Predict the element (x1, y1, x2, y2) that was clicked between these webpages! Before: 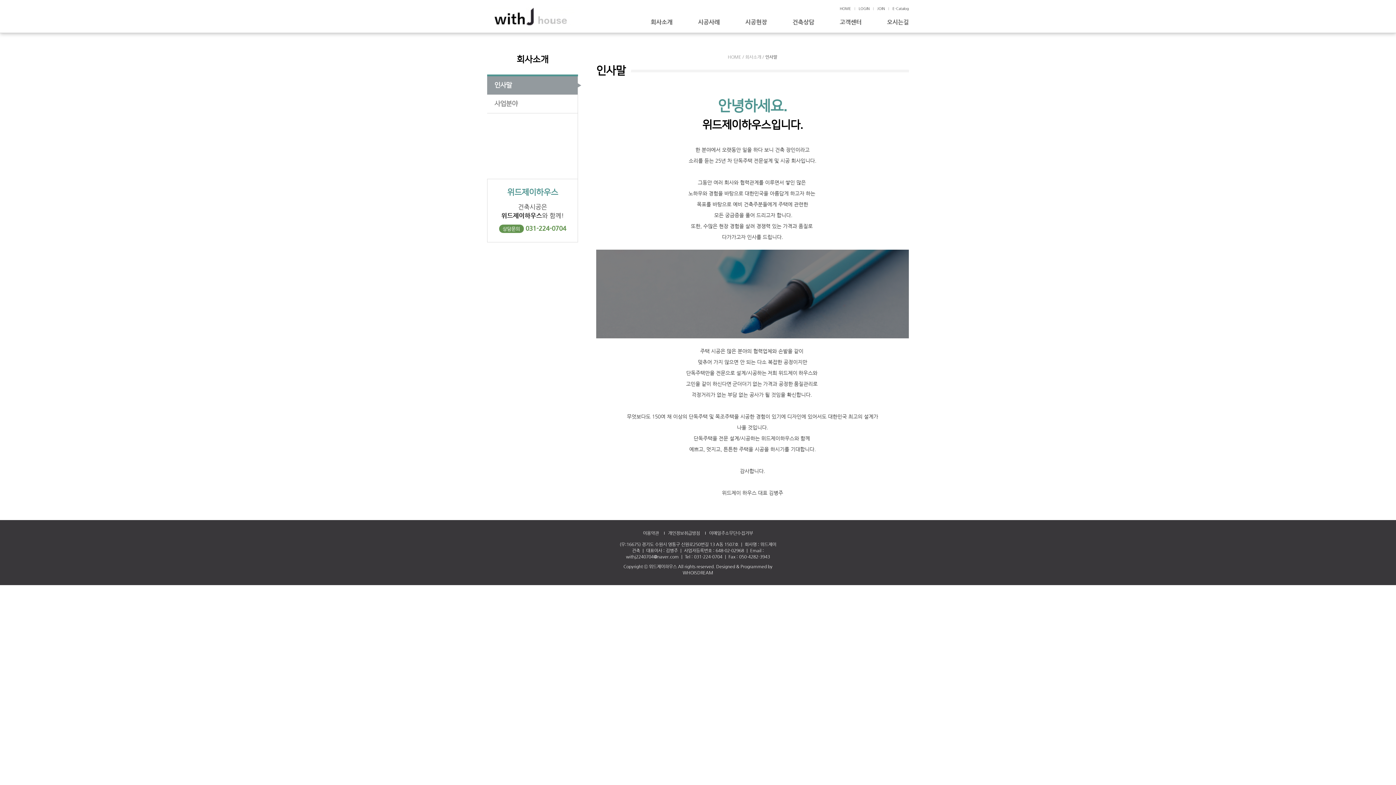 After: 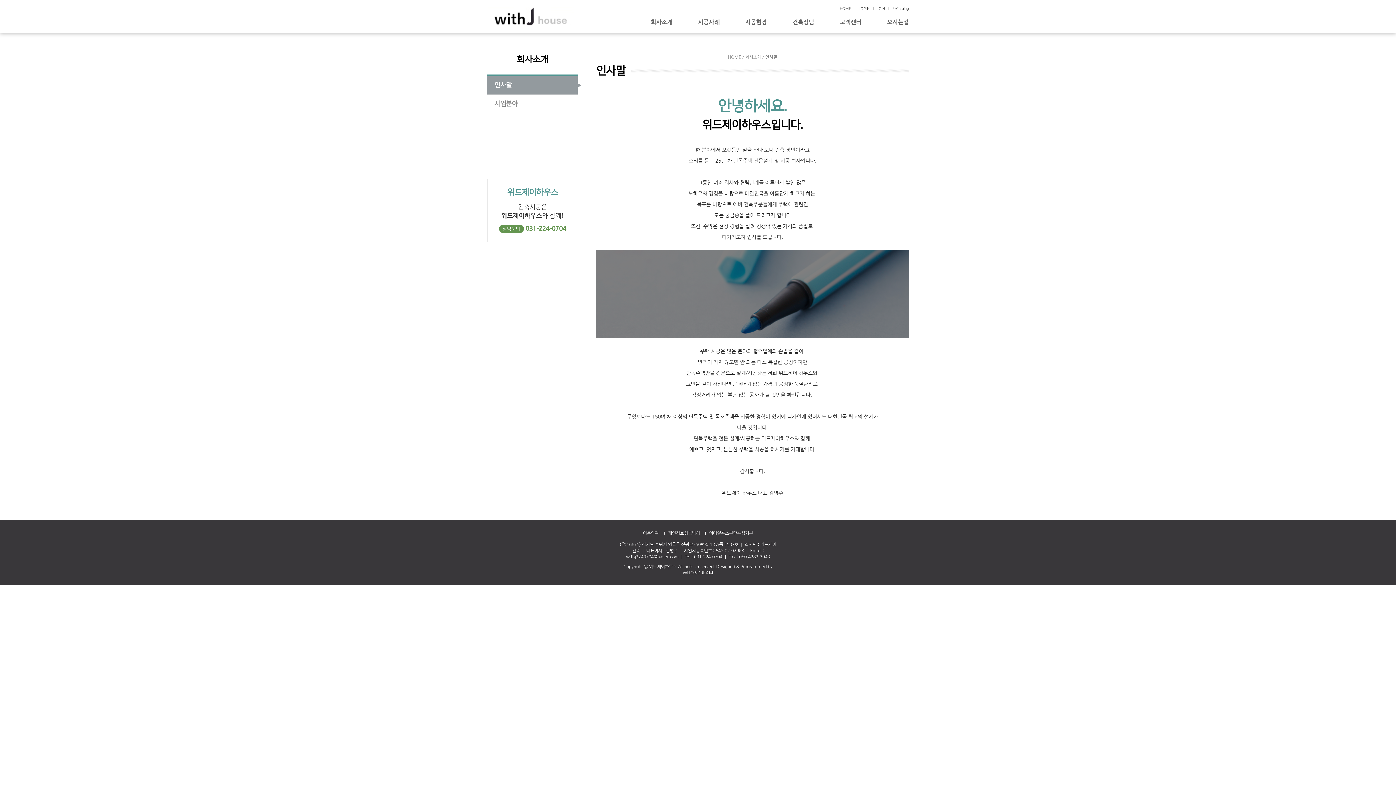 Action: label: 회사소개 bbox: (650, 19, 672, 33)